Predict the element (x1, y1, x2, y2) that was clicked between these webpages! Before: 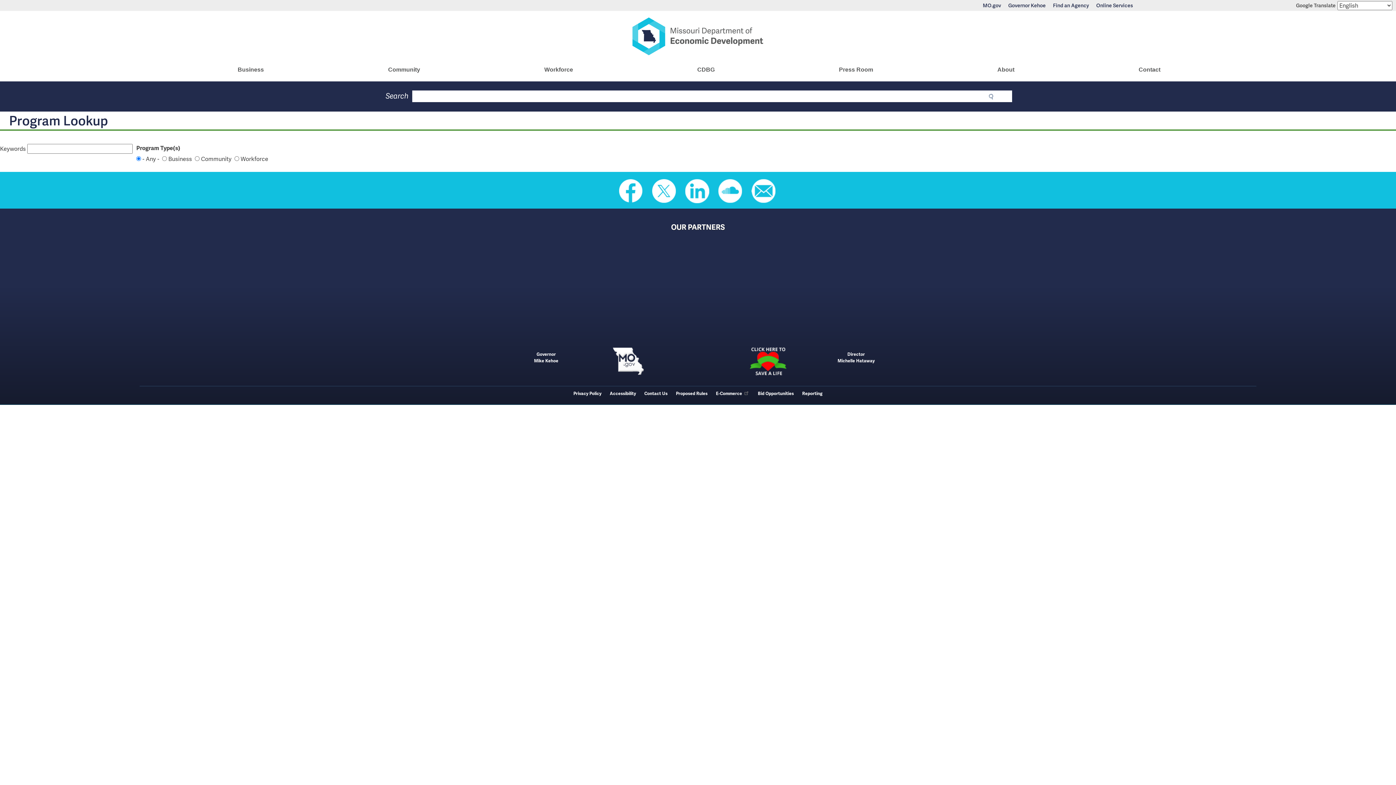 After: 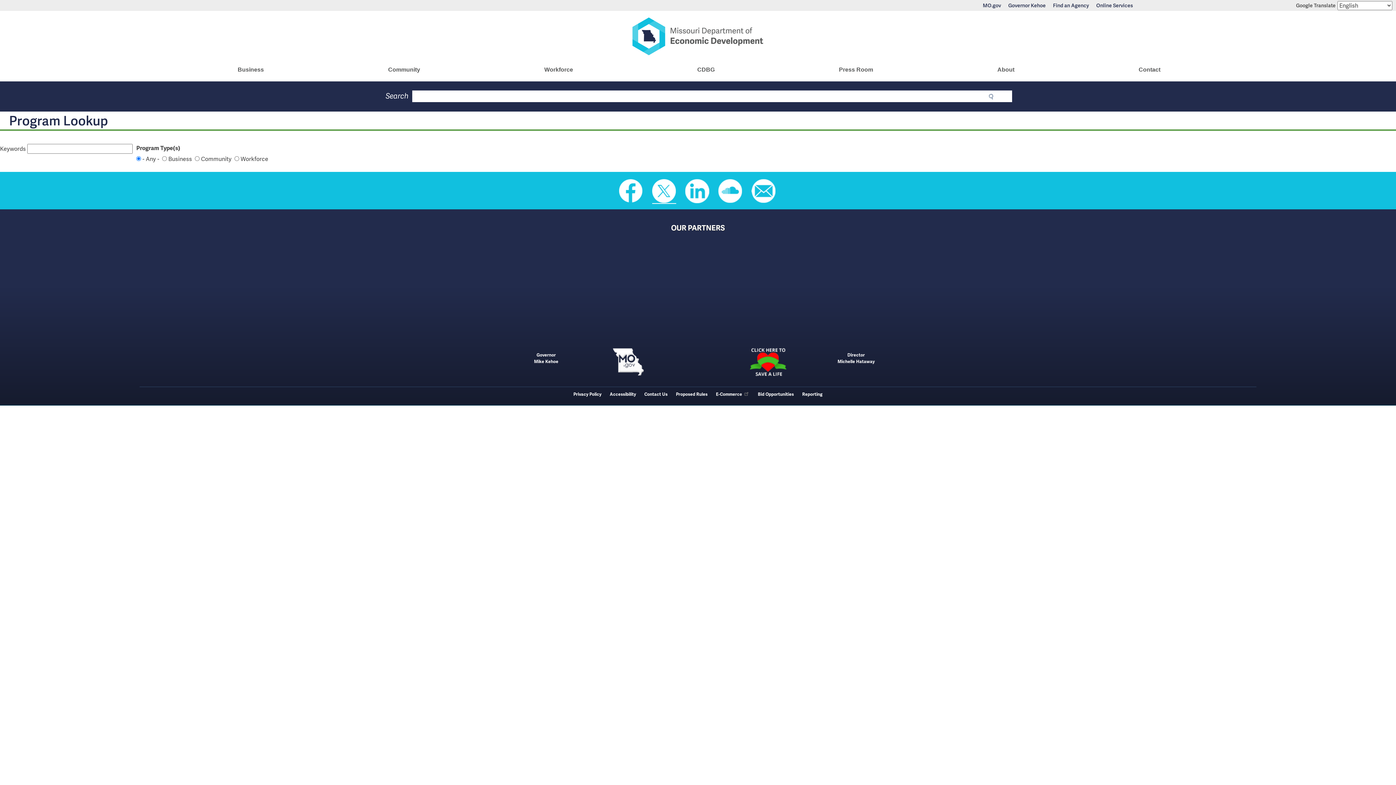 Action: bbox: (652, 179, 676, 203) label: Follow us on Twitter